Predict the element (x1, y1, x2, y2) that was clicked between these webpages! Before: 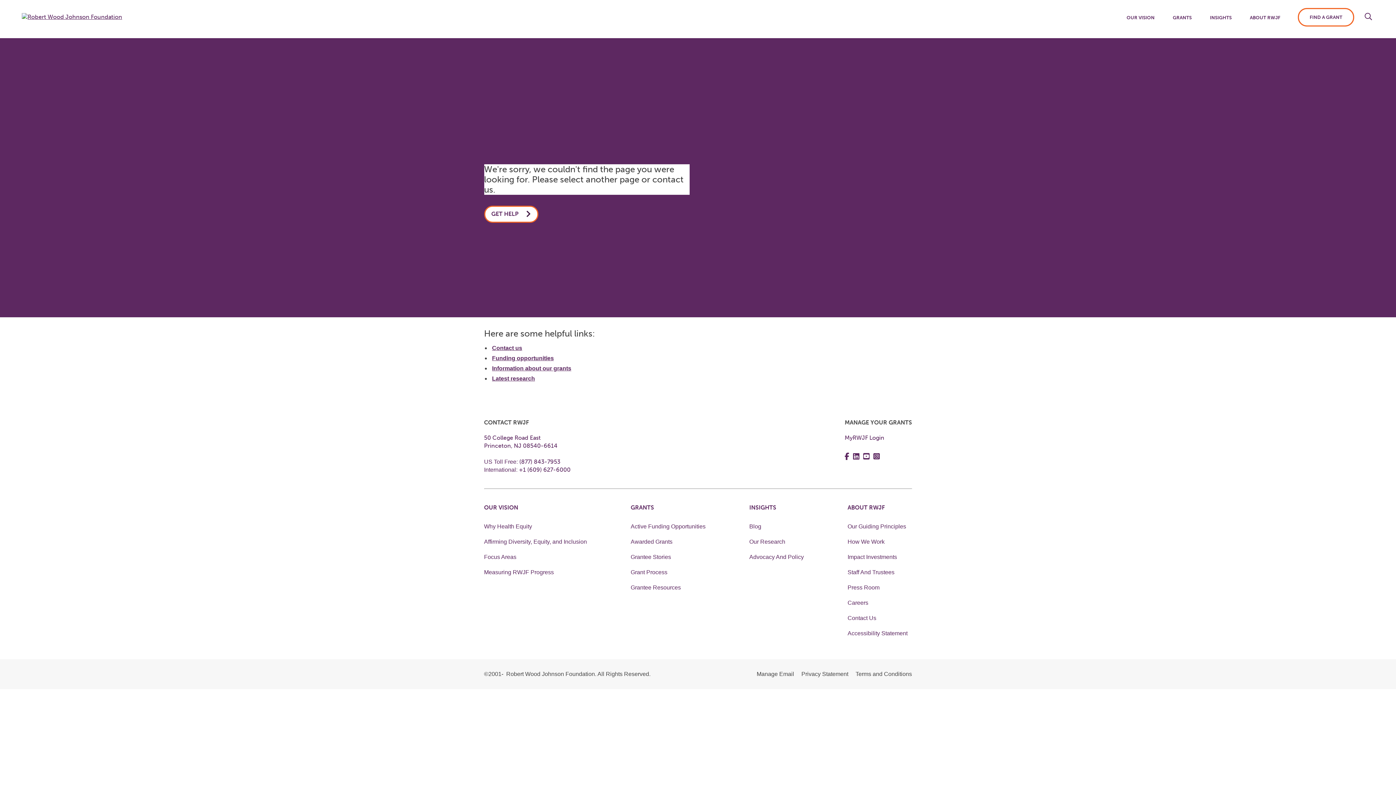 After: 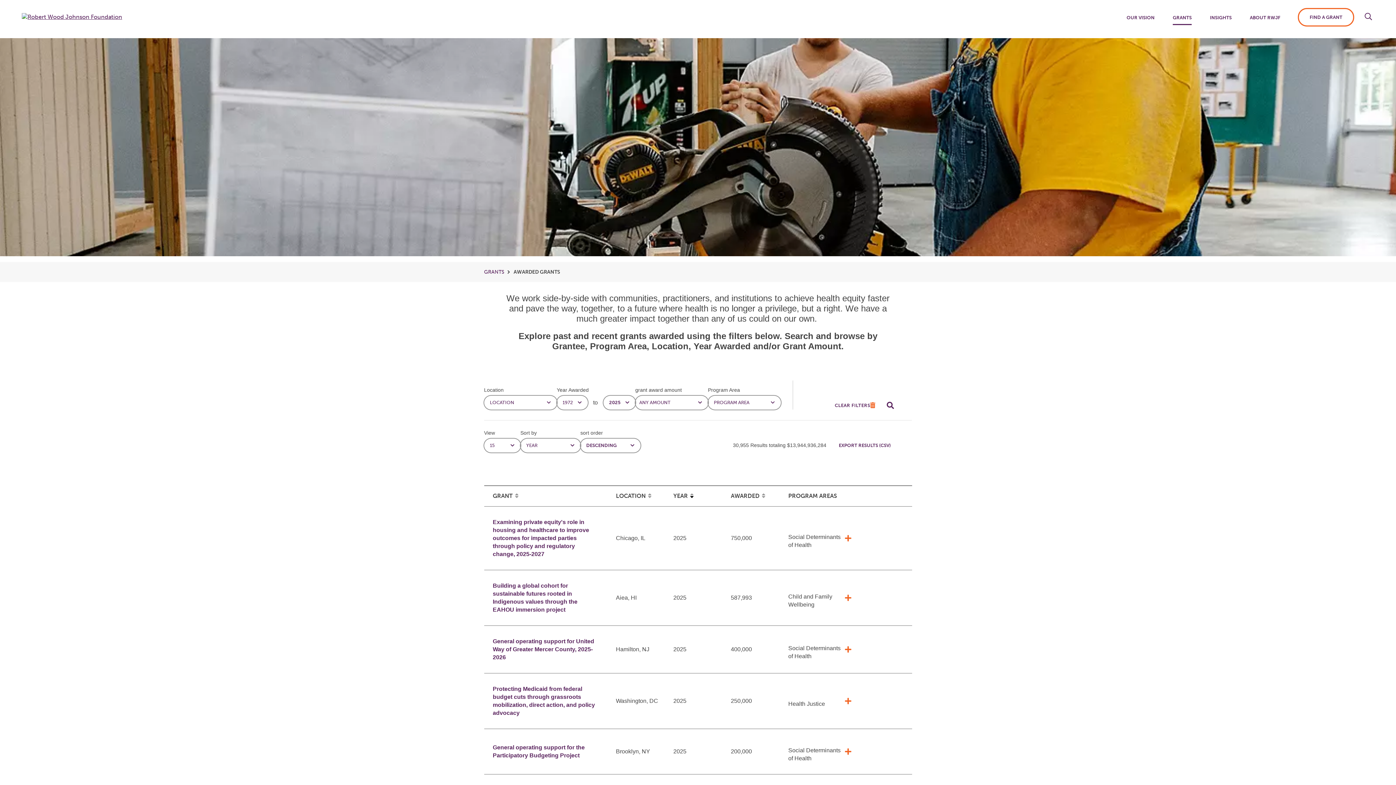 Action: bbox: (630, 538, 672, 545) label: Awarded Grants